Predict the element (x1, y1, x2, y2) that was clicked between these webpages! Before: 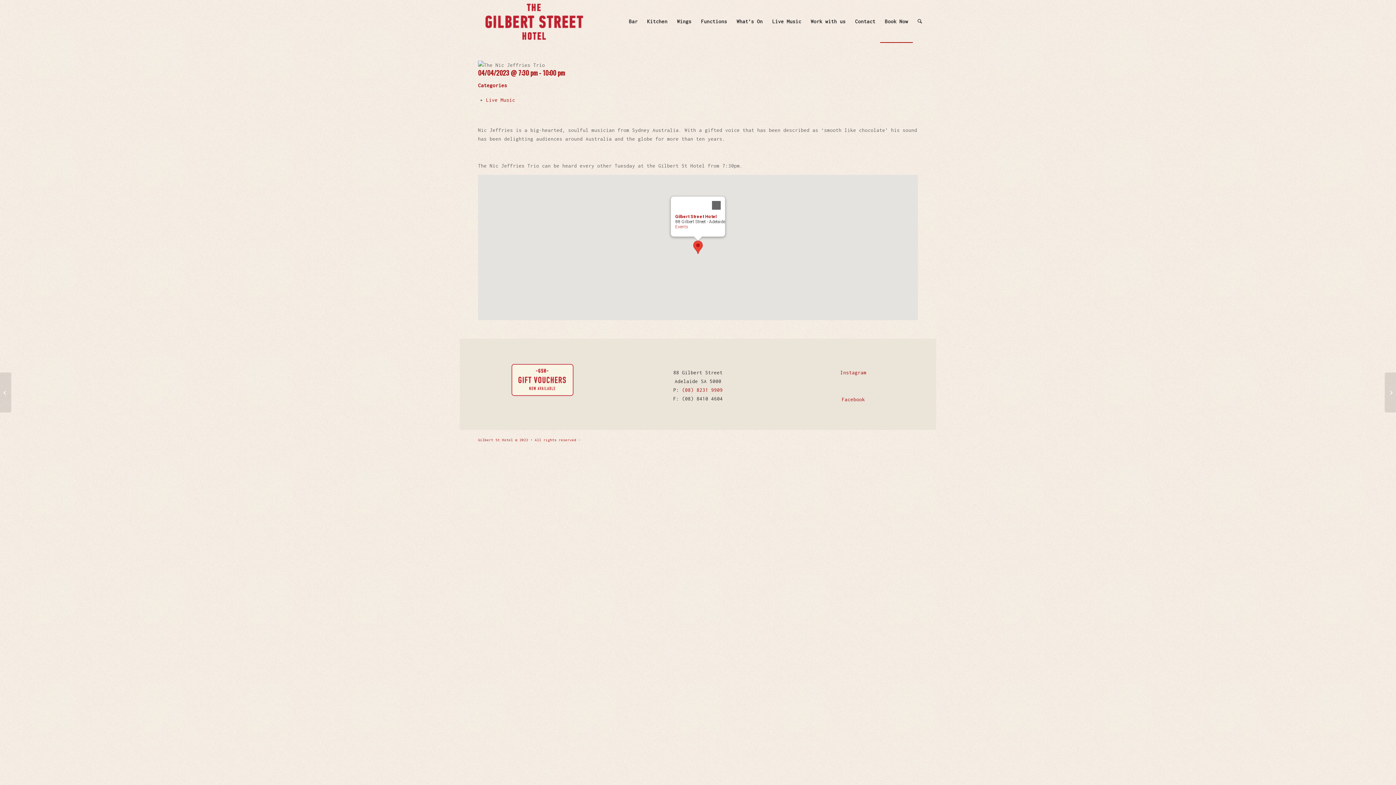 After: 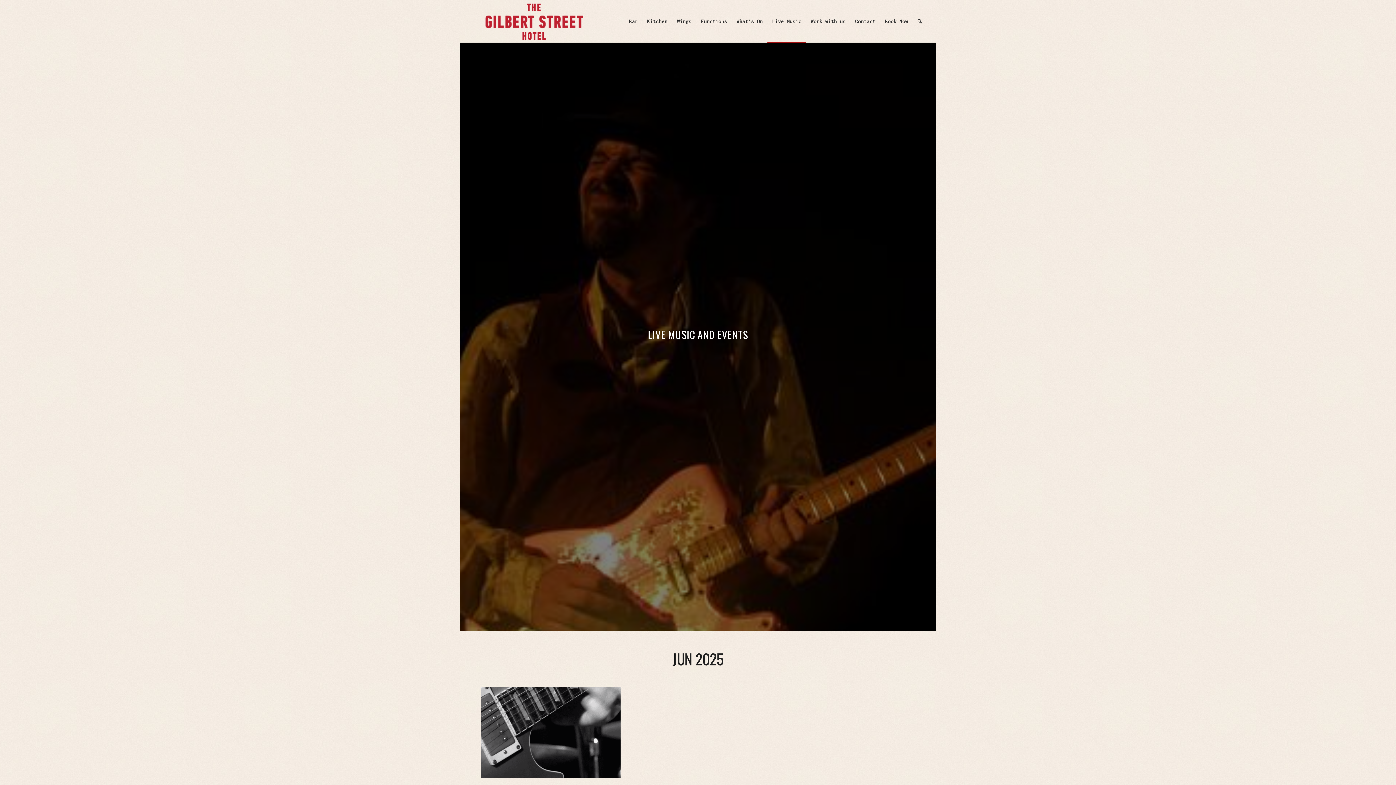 Action: bbox: (767, 0, 806, 42) label: Live Music